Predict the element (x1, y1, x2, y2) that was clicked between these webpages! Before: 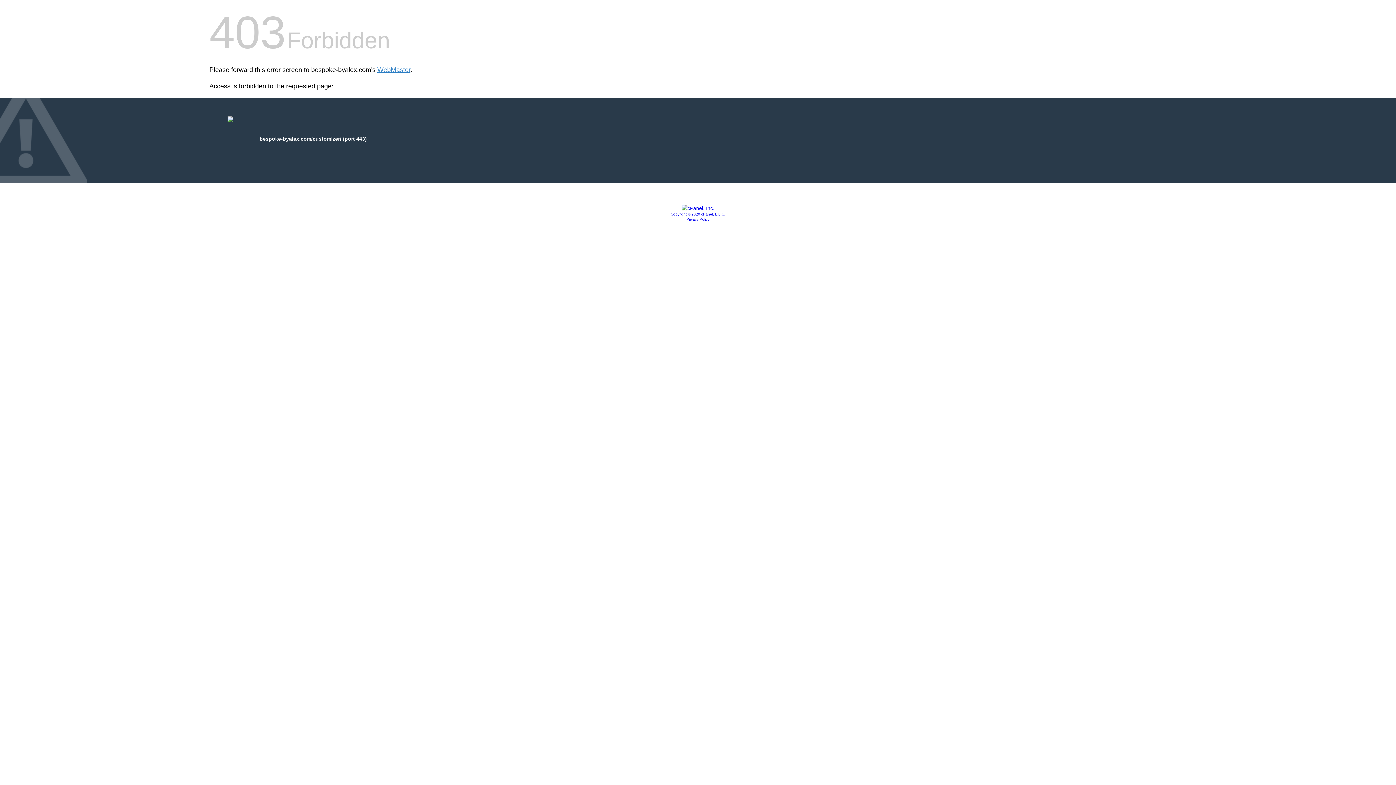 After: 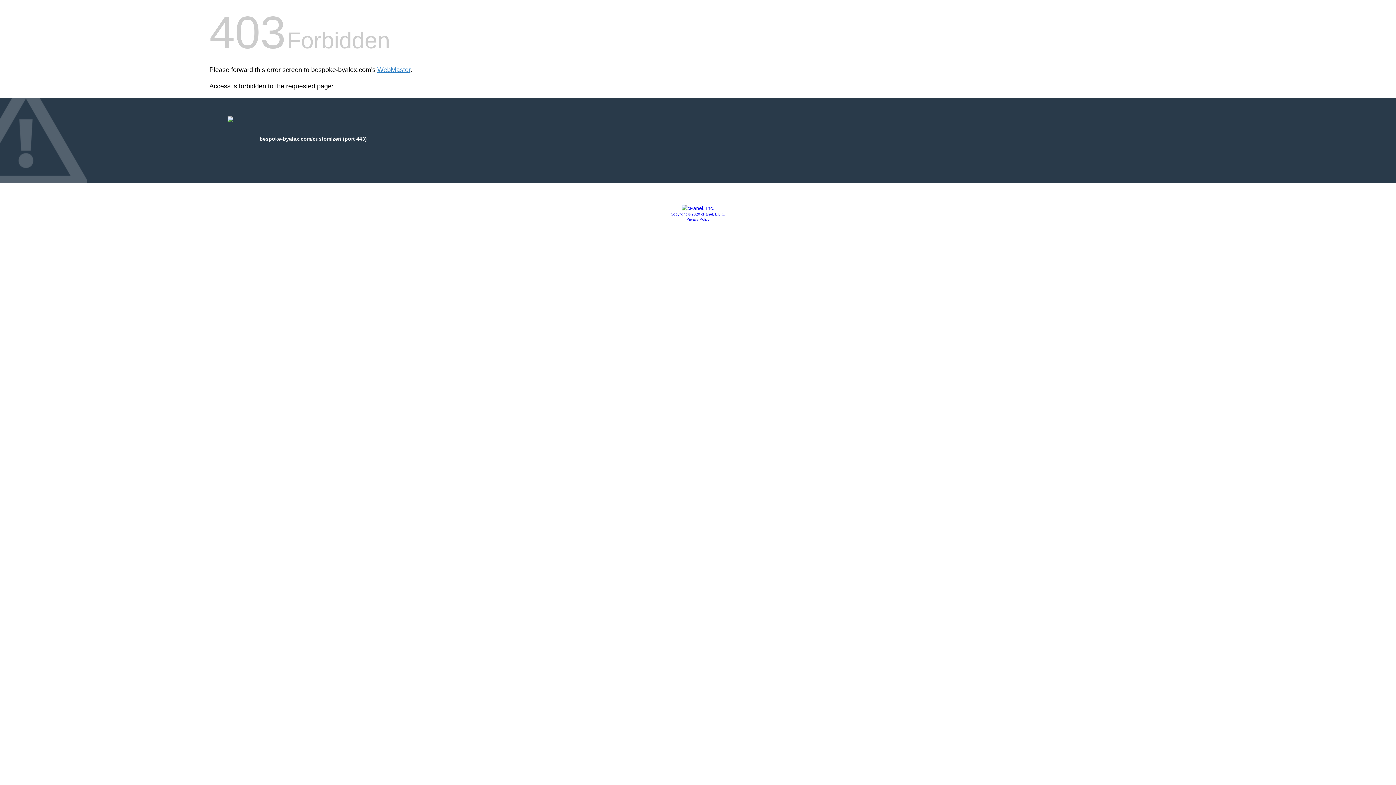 Action: bbox: (686, 217, 709, 221) label: Privacy Policy